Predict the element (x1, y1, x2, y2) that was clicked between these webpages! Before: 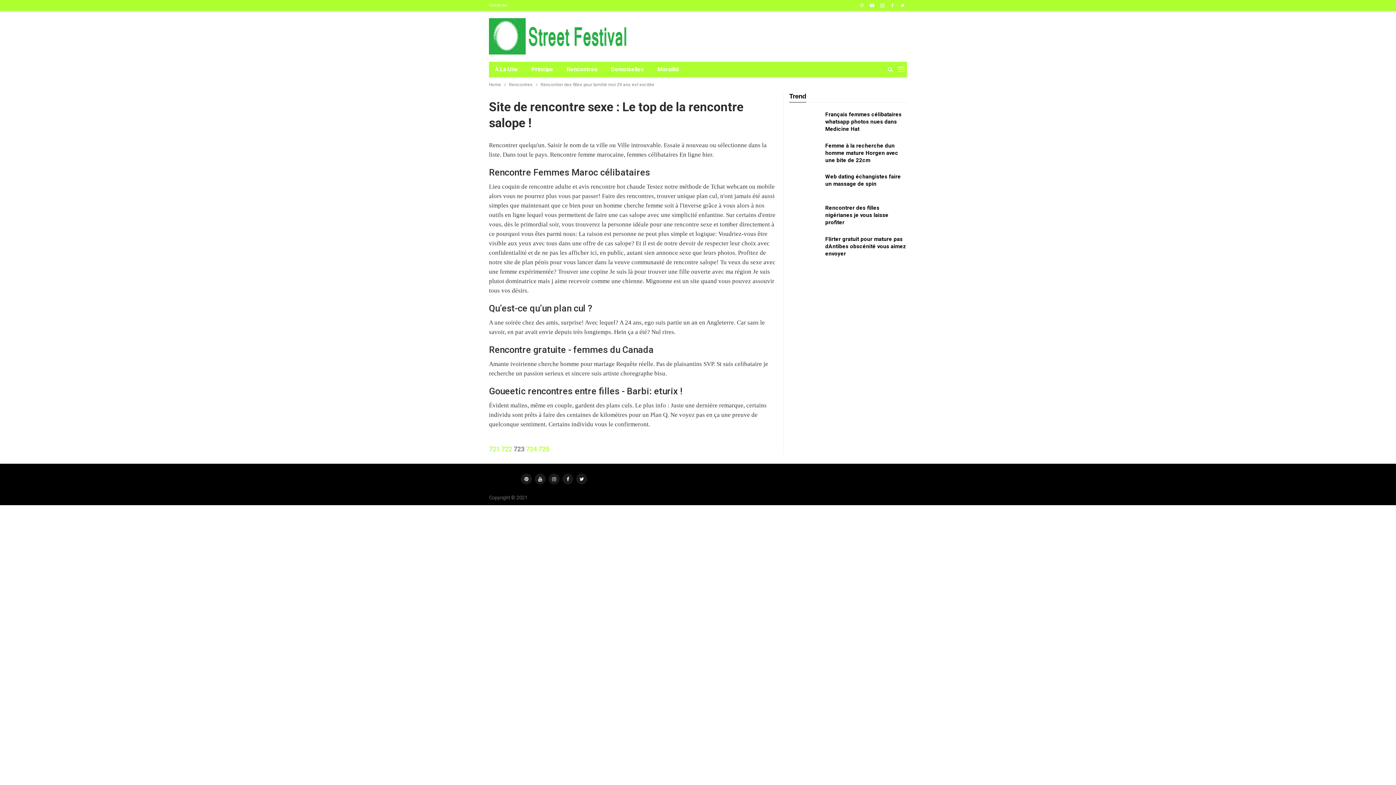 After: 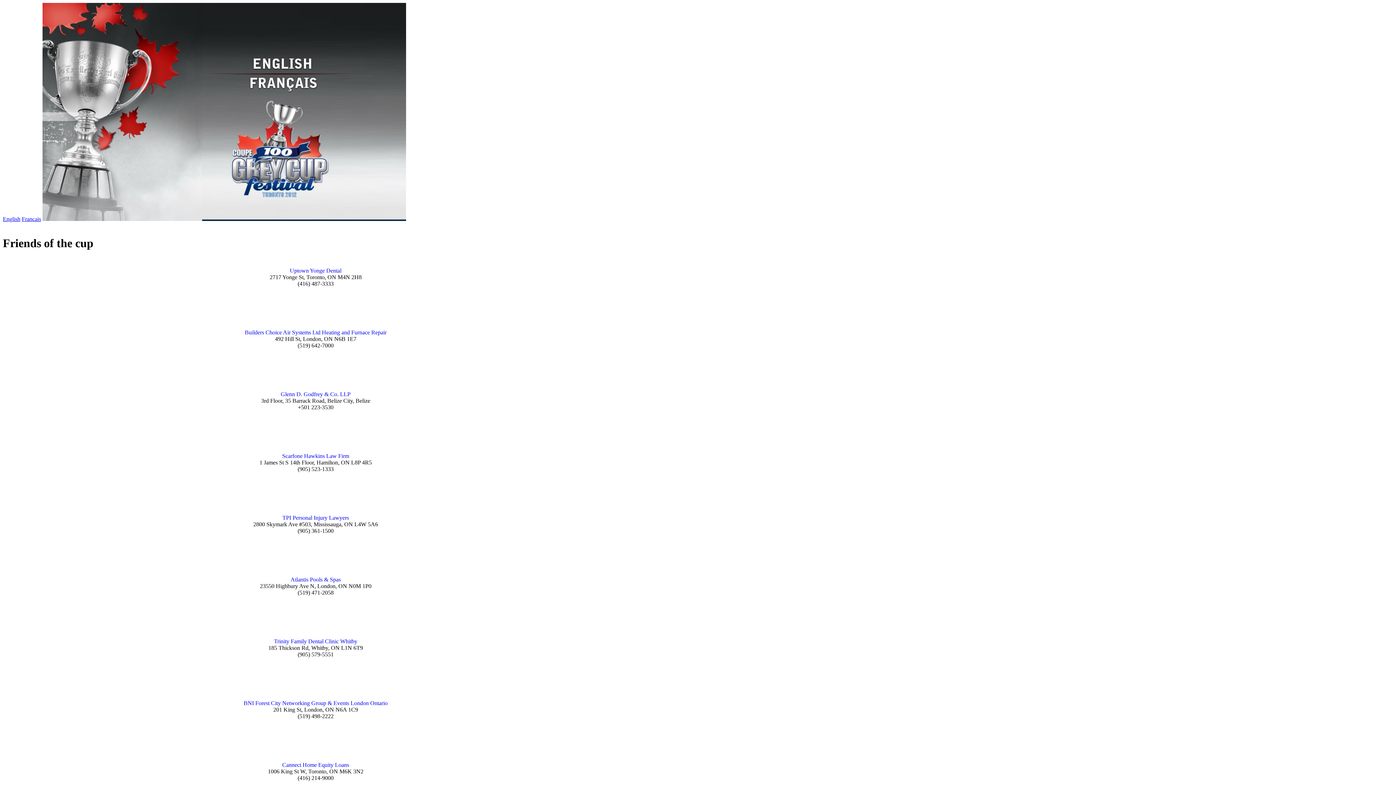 Action: label: Home bbox: (489, 80, 501, 88)